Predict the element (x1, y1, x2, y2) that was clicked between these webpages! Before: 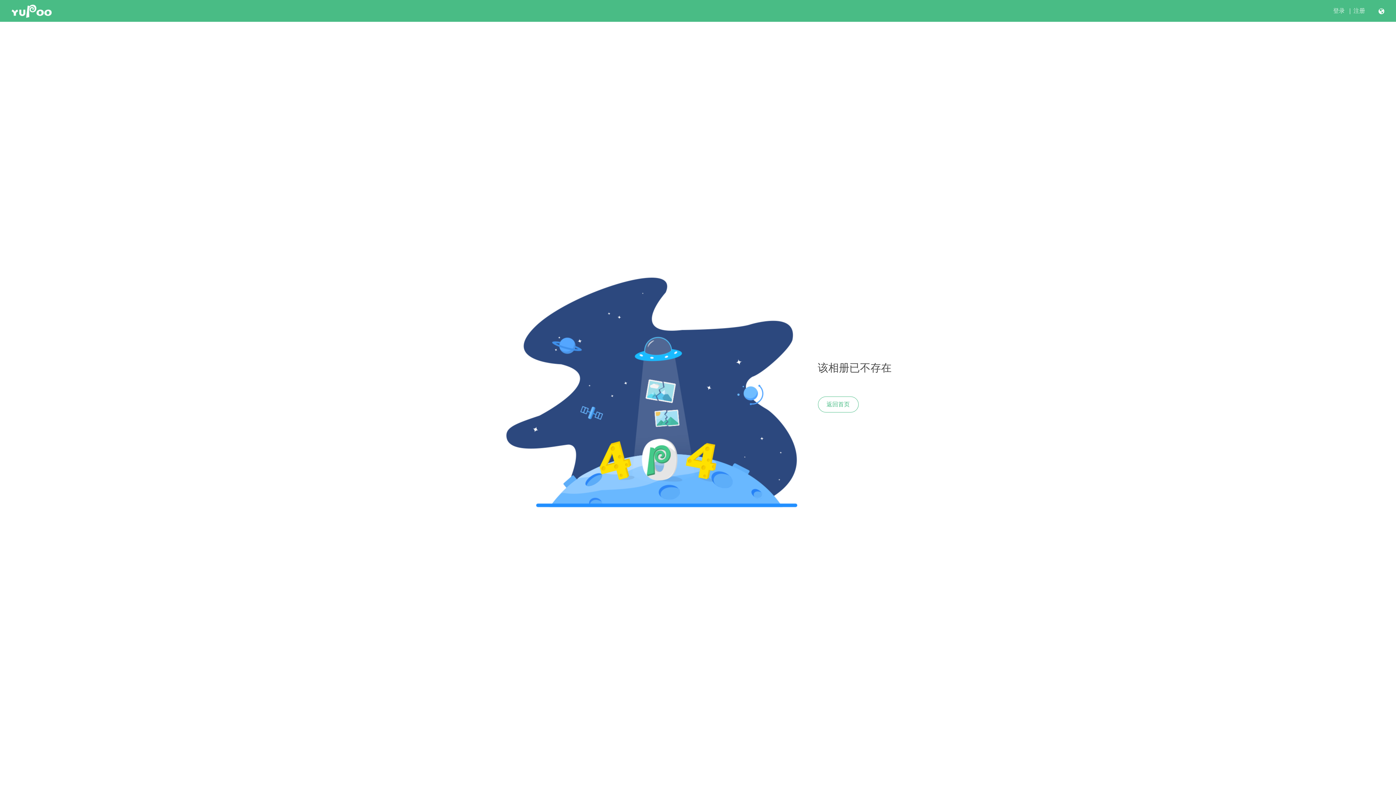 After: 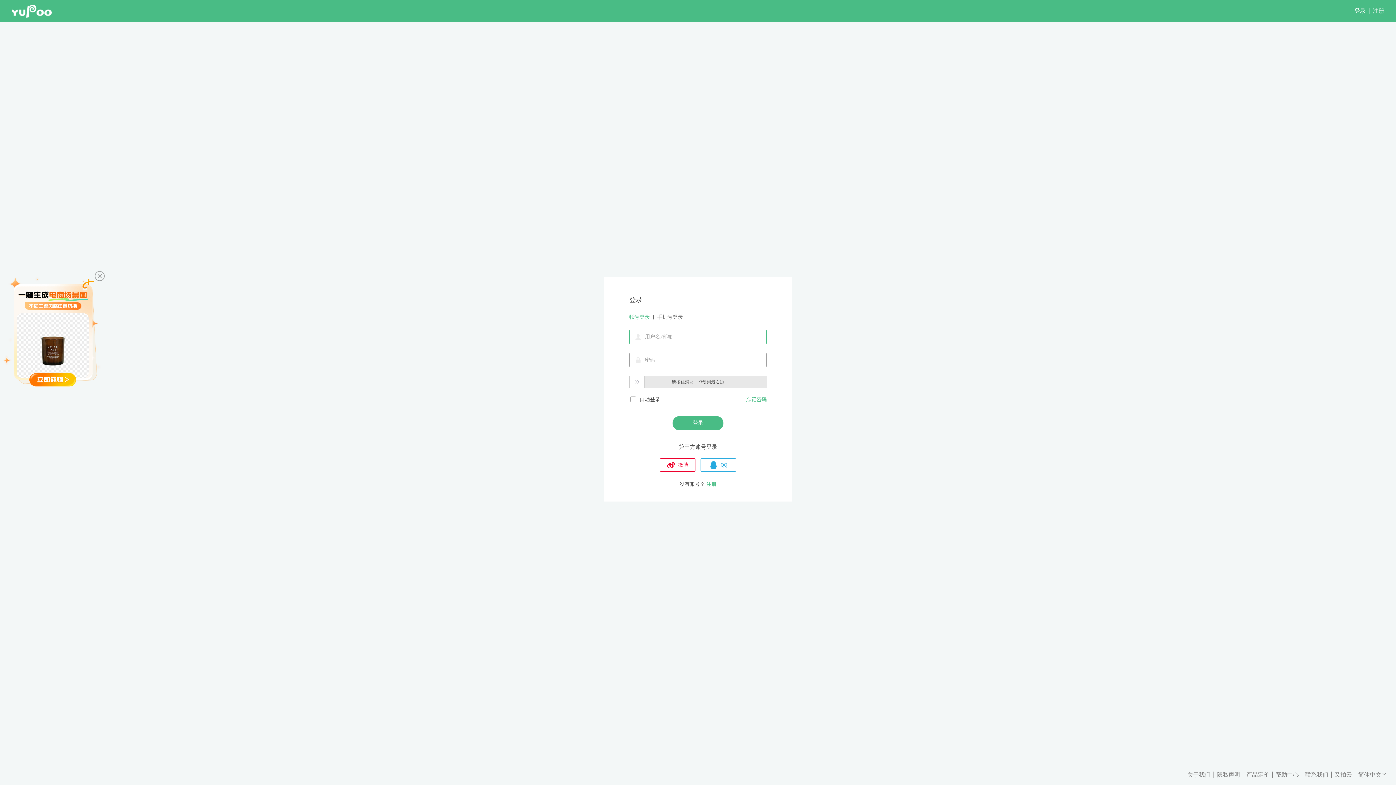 Action: label: 登录 bbox: (1333, 7, 1345, 14)